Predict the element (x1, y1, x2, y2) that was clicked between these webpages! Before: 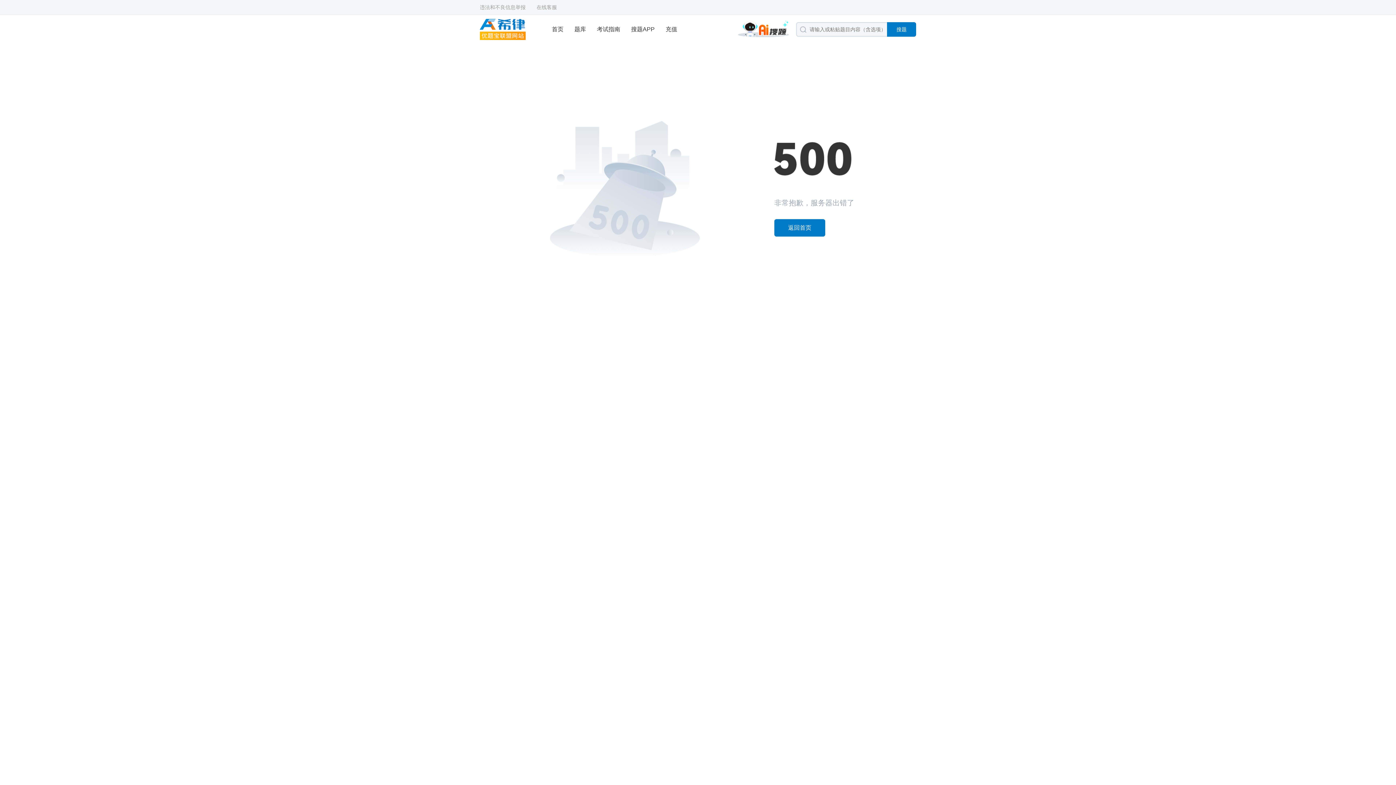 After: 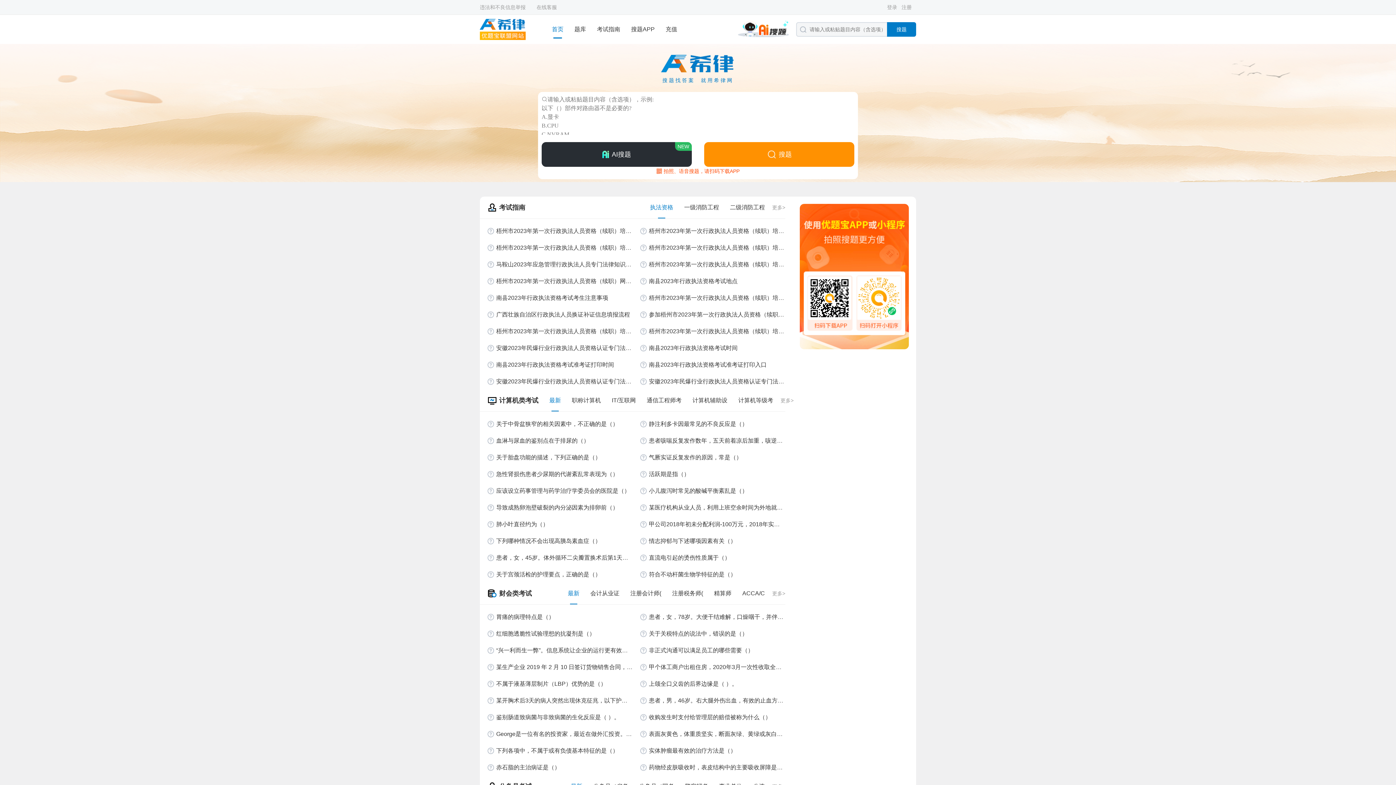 Action: bbox: (774, 219, 825, 236) label: 返回首页